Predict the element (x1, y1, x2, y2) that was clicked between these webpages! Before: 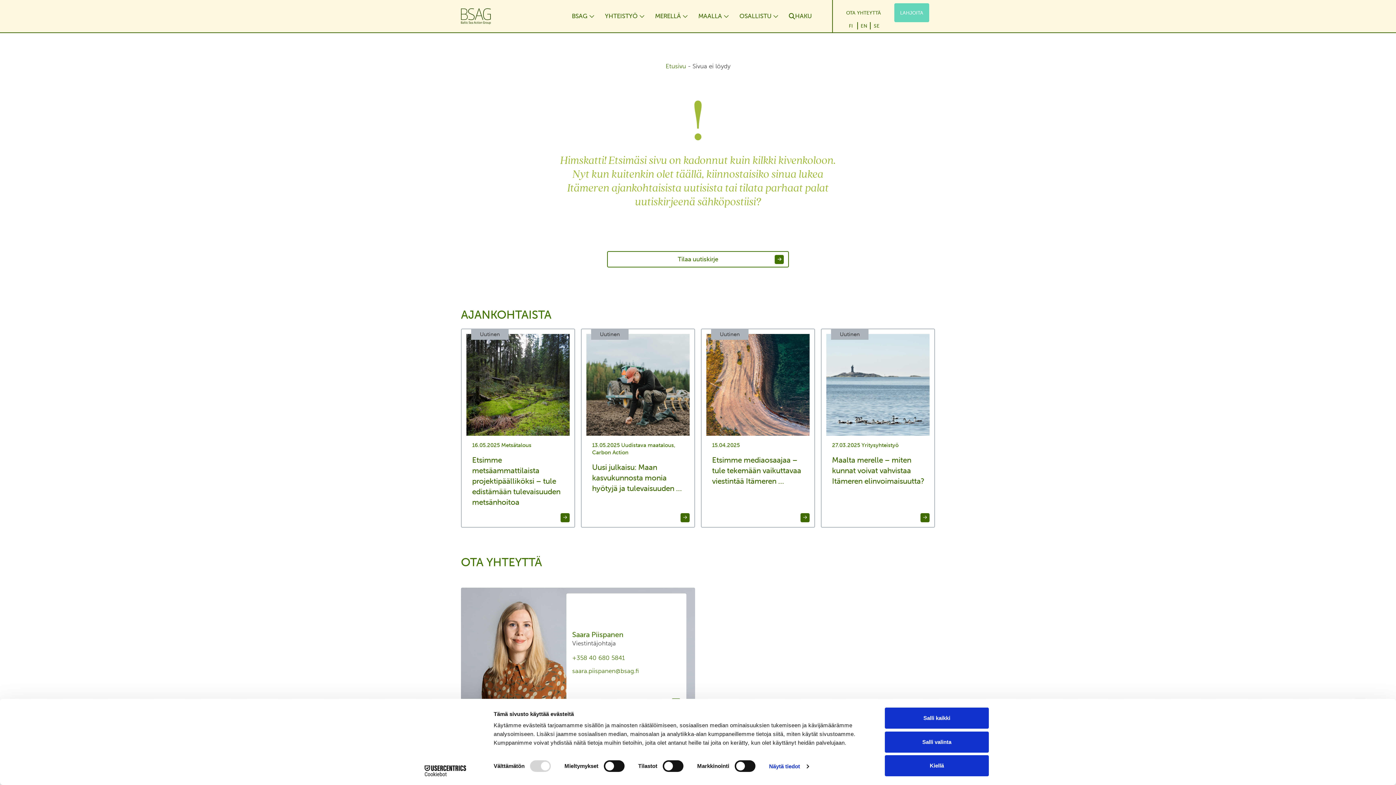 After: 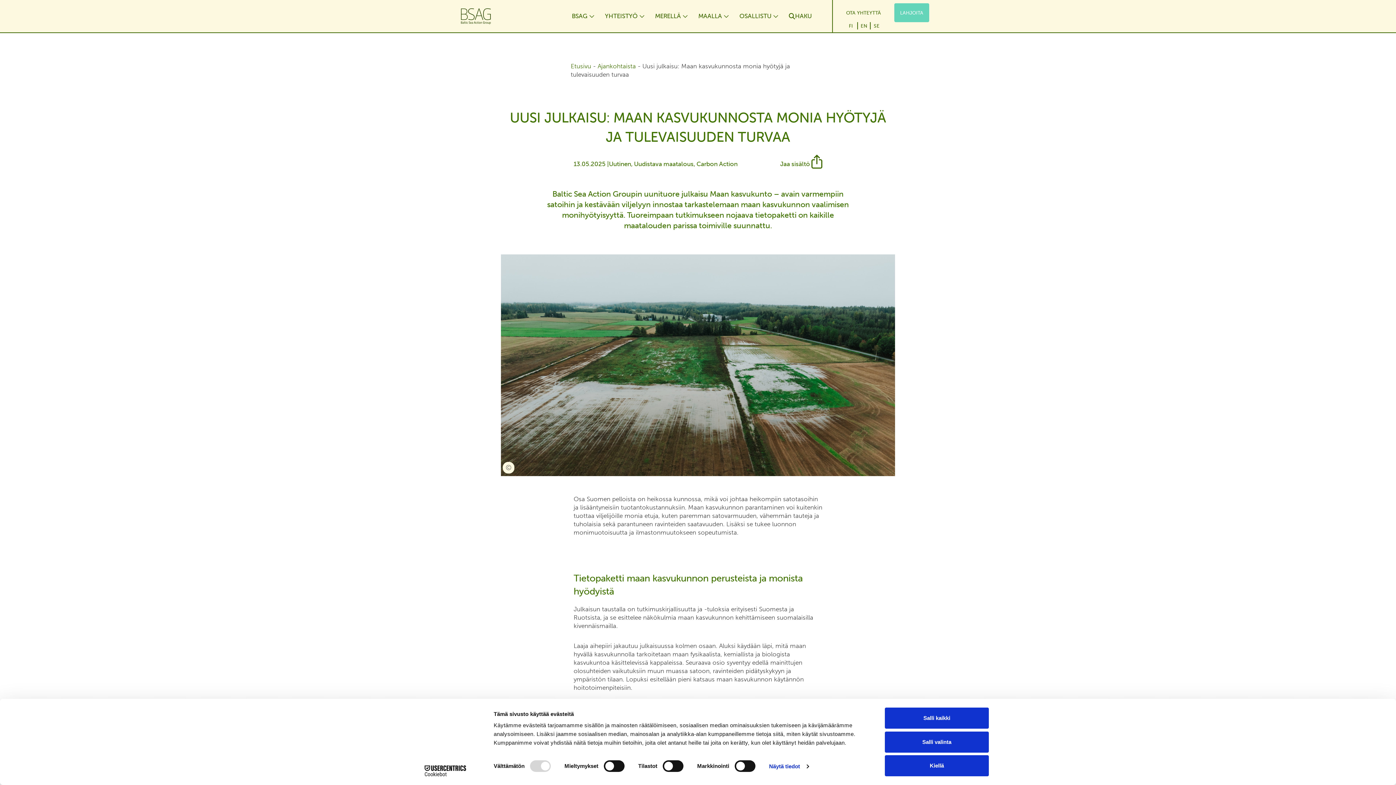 Action: label: 13.05.2025 
Uutinen
Uudistava maatalous, Carbon Action

Uusi julkaisu: Maan kasvukunnosta monia hyötyjä ja tulevaisuuden … bbox: (586, 334, 689, 522)